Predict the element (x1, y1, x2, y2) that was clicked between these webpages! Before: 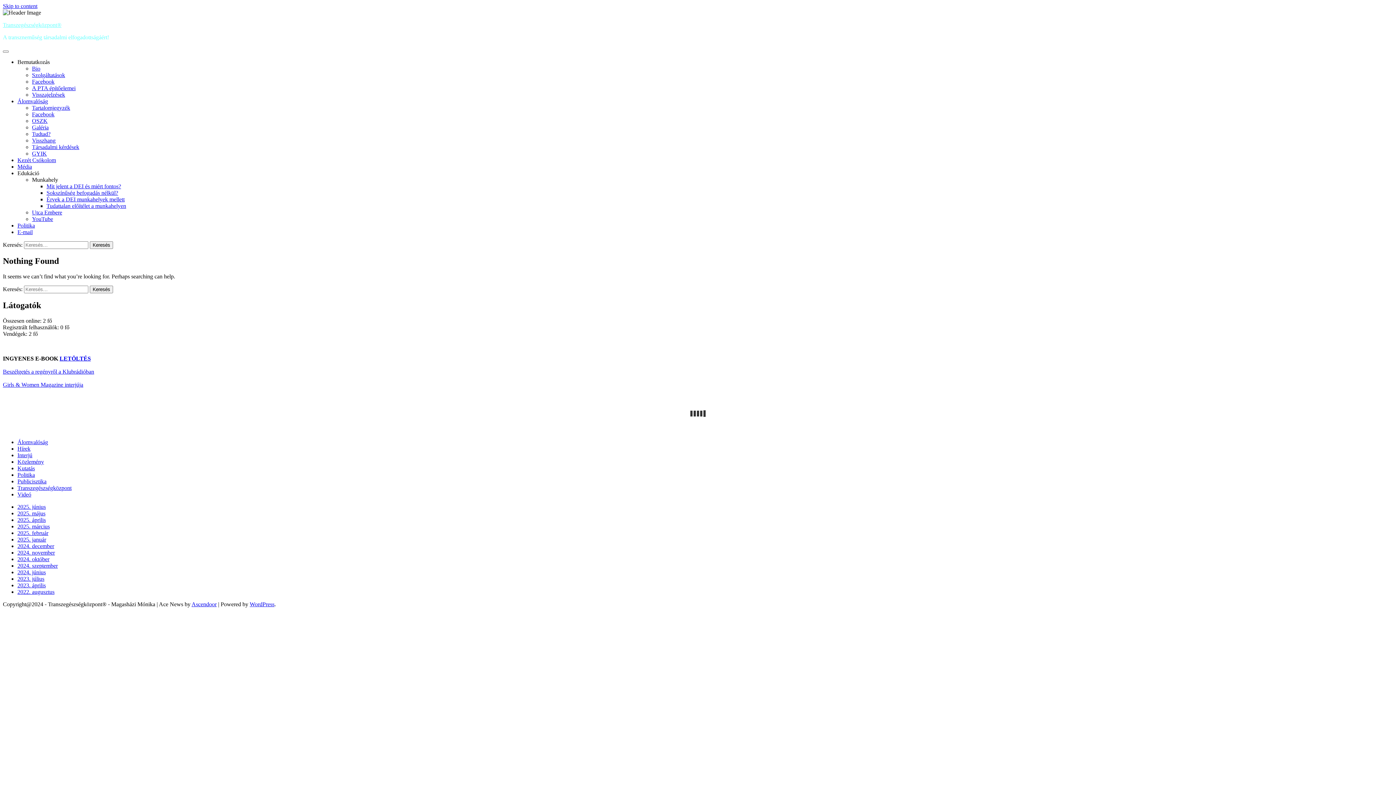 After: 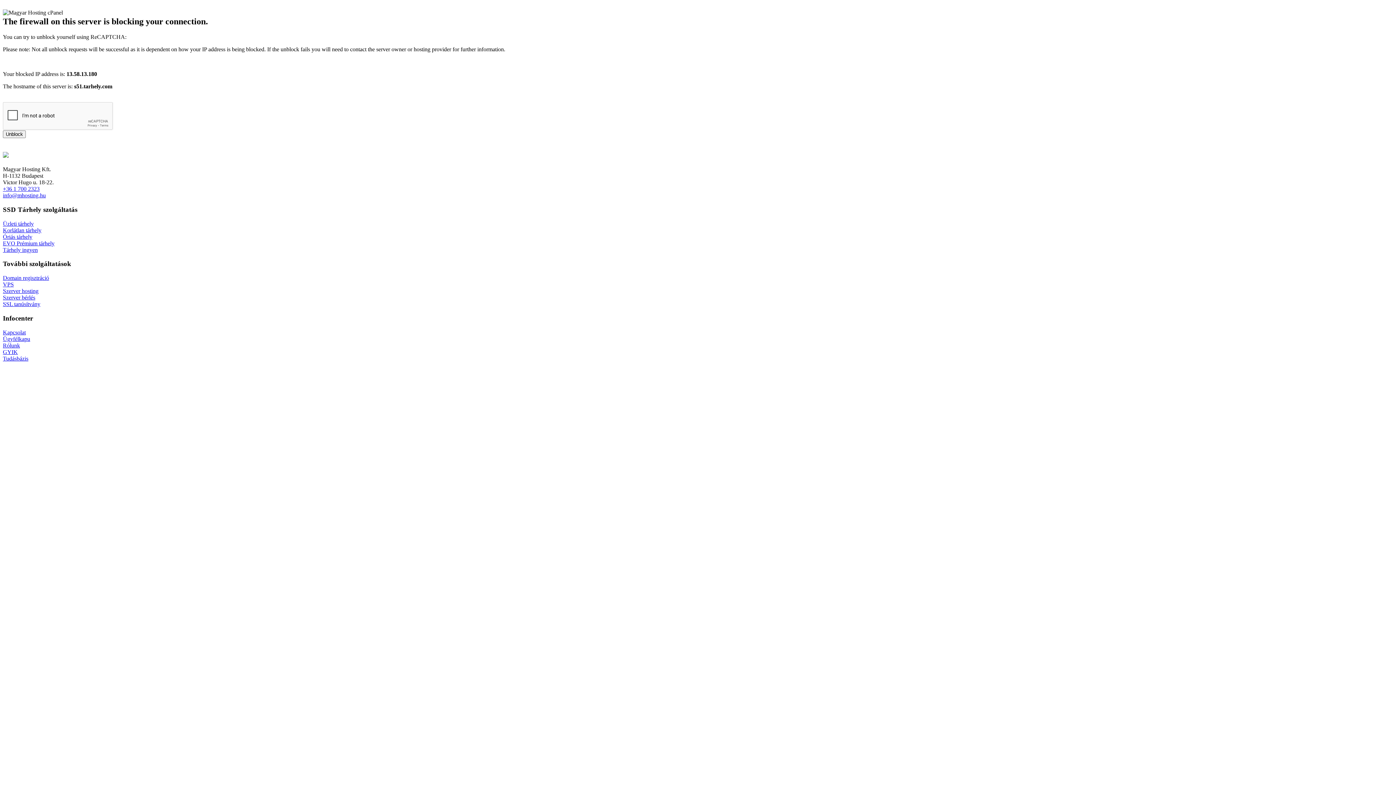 Action: bbox: (17, 452, 32, 458) label: Interjú